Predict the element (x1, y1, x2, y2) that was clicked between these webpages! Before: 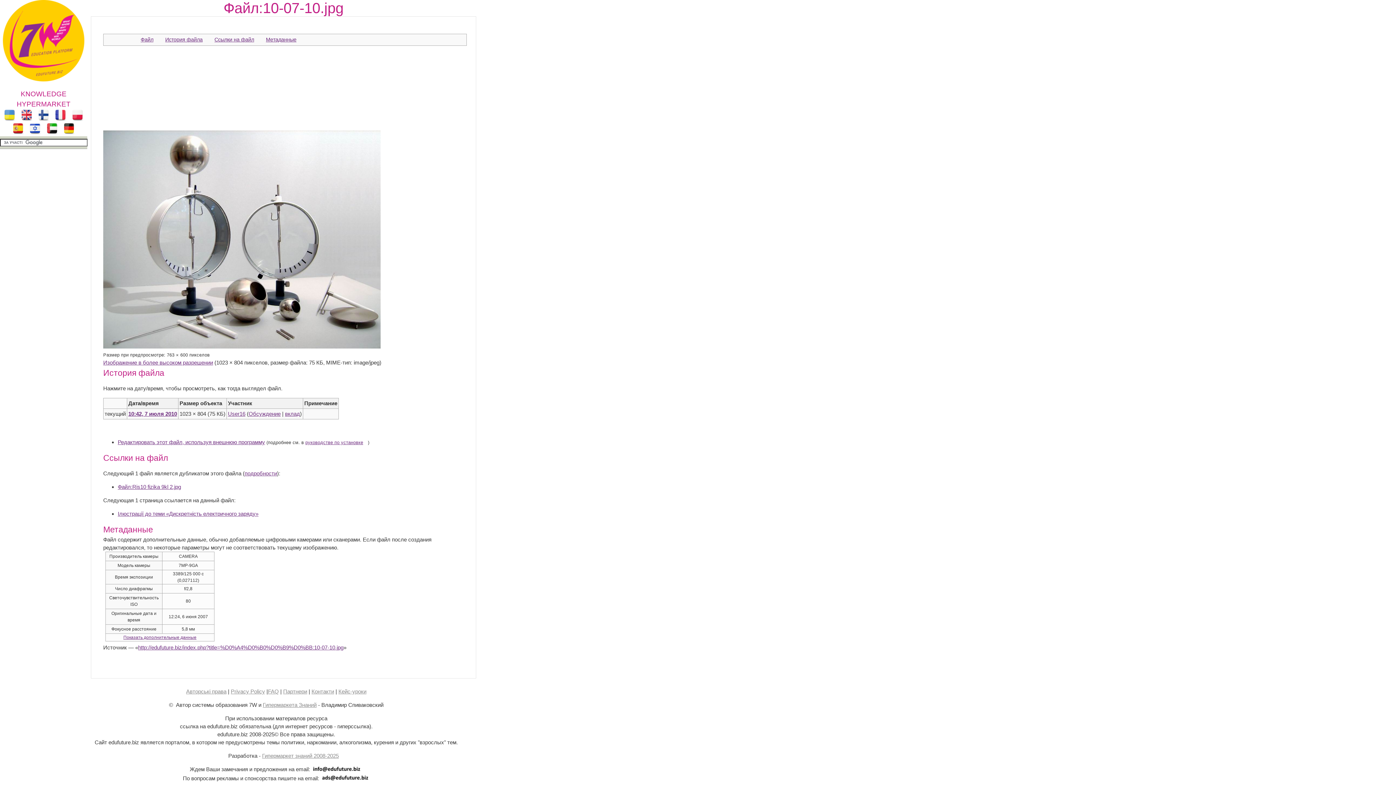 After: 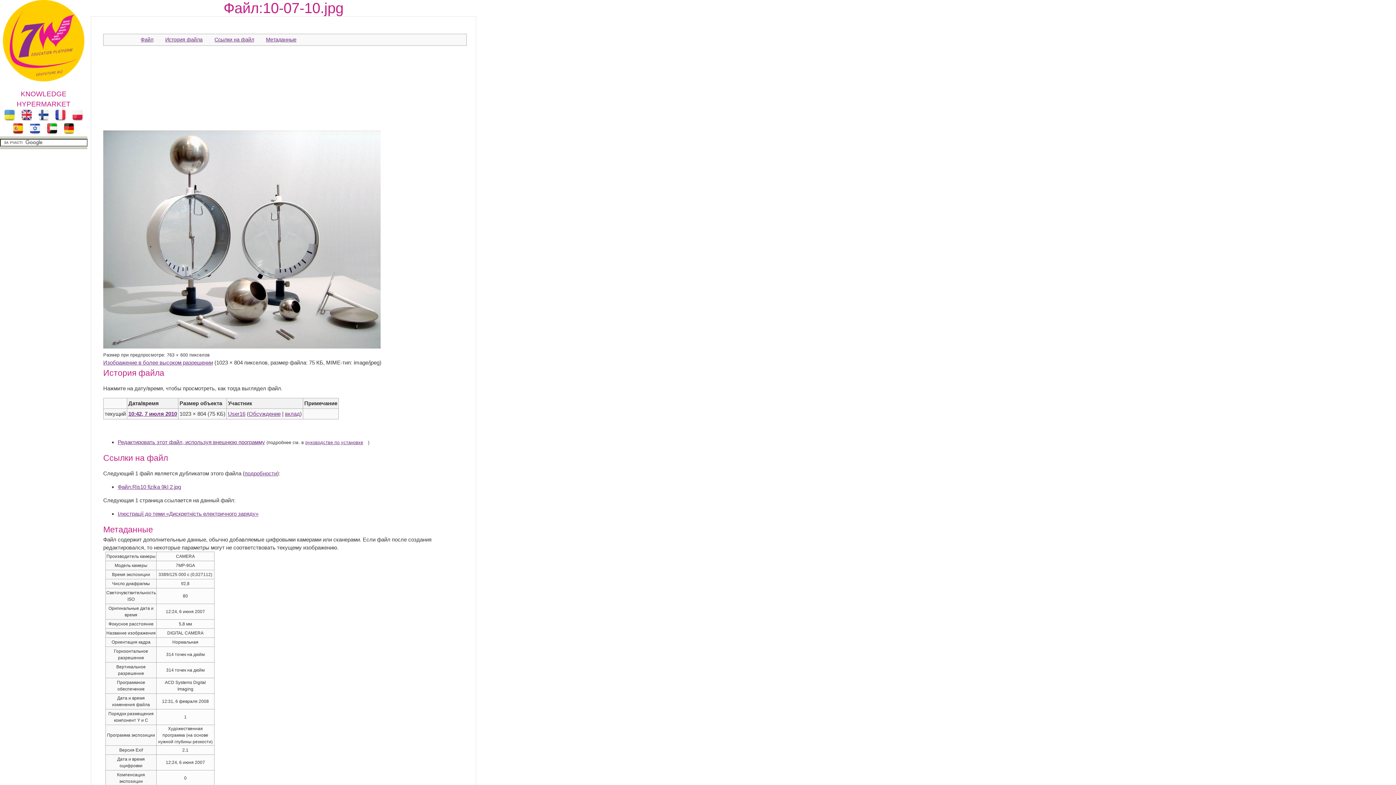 Action: bbox: (123, 635, 196, 640) label: Показать дополнительные данные